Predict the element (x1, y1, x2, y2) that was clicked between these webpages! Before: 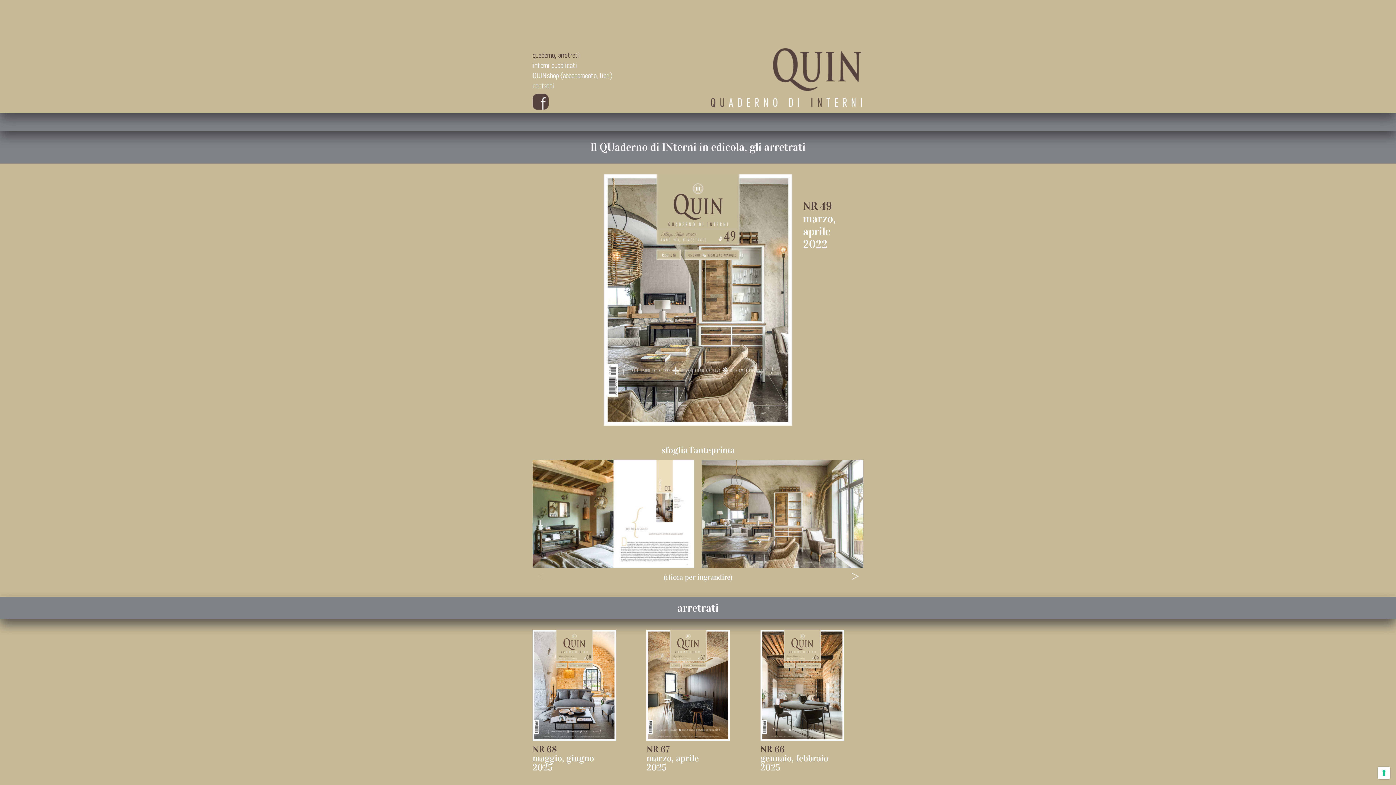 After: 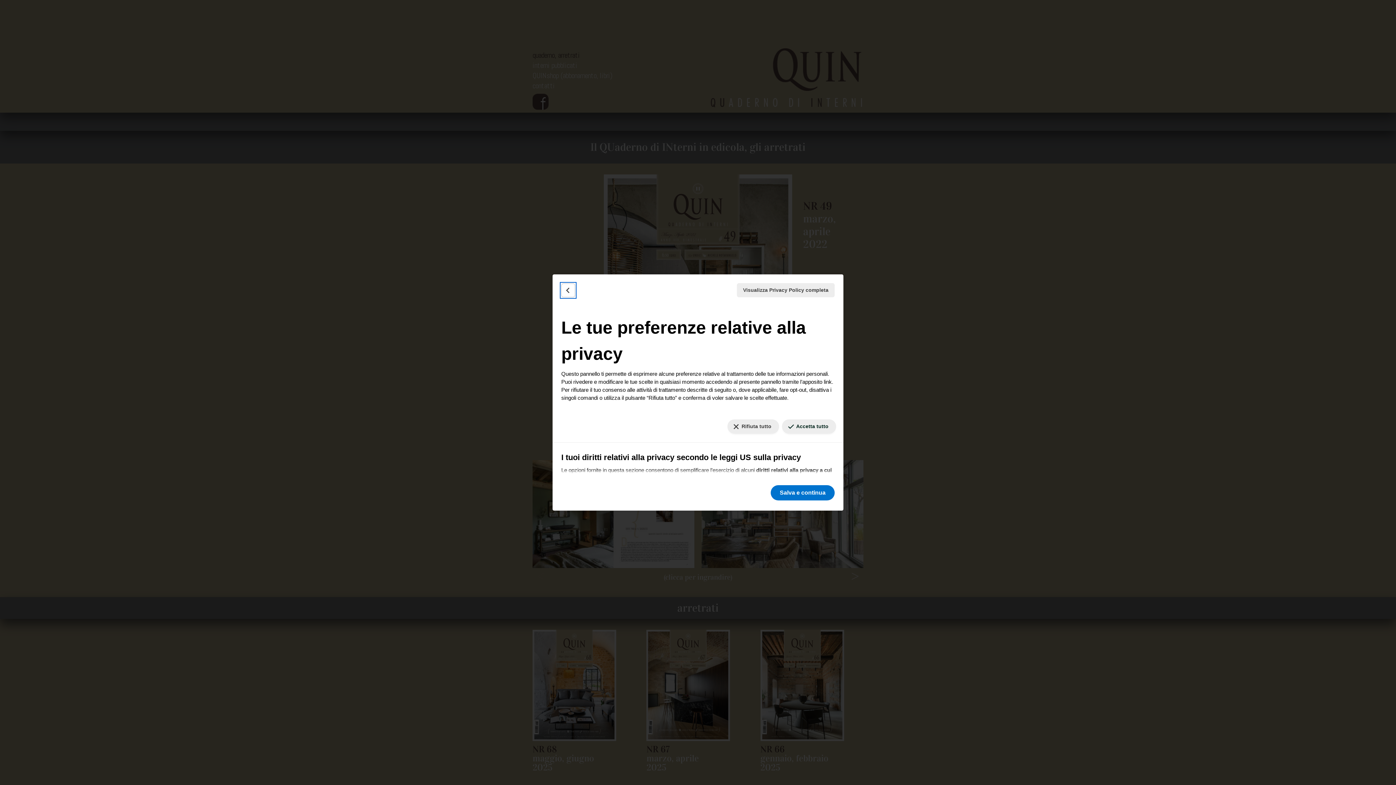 Action: bbox: (1378, 767, 1390, 779) label: Le tue preferenze relative al consenso per le tecnologie di tracciamento